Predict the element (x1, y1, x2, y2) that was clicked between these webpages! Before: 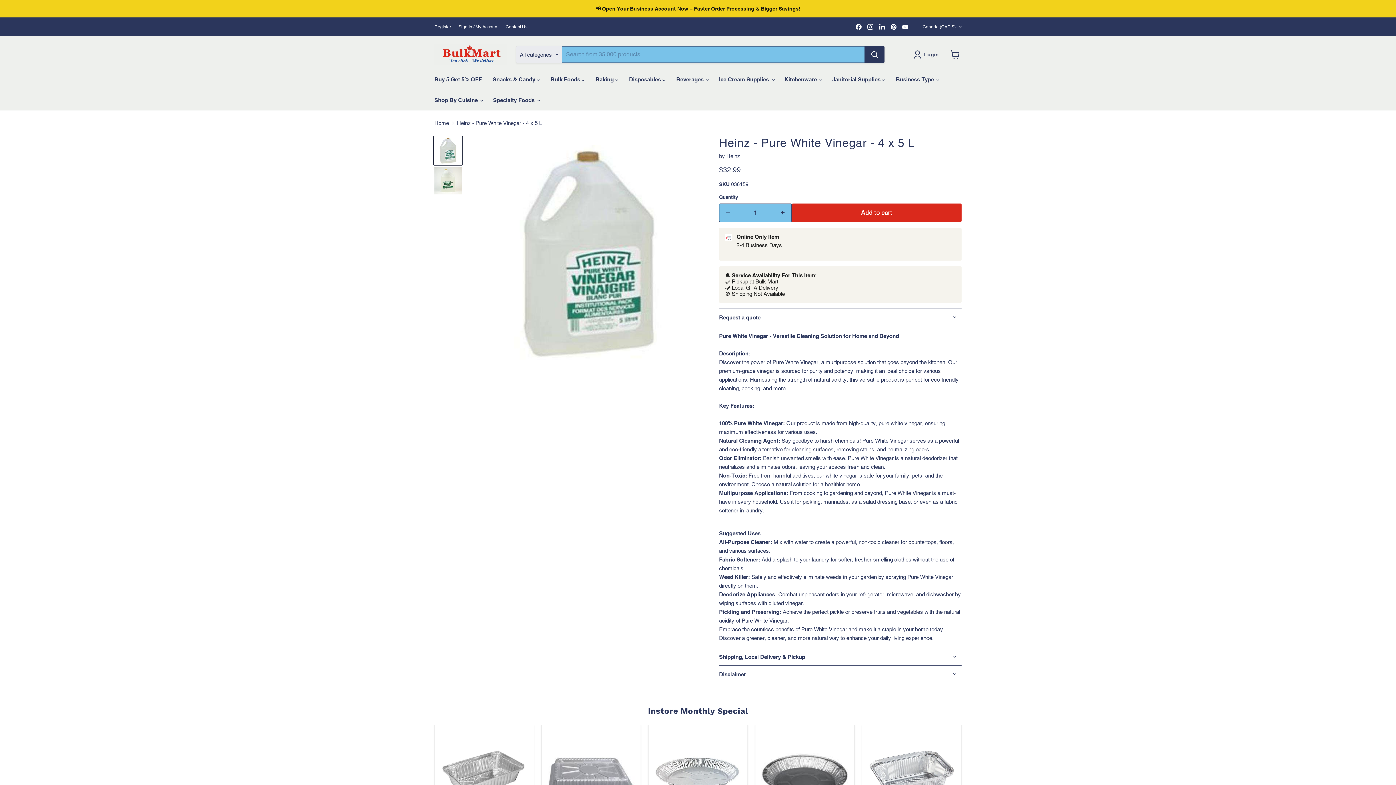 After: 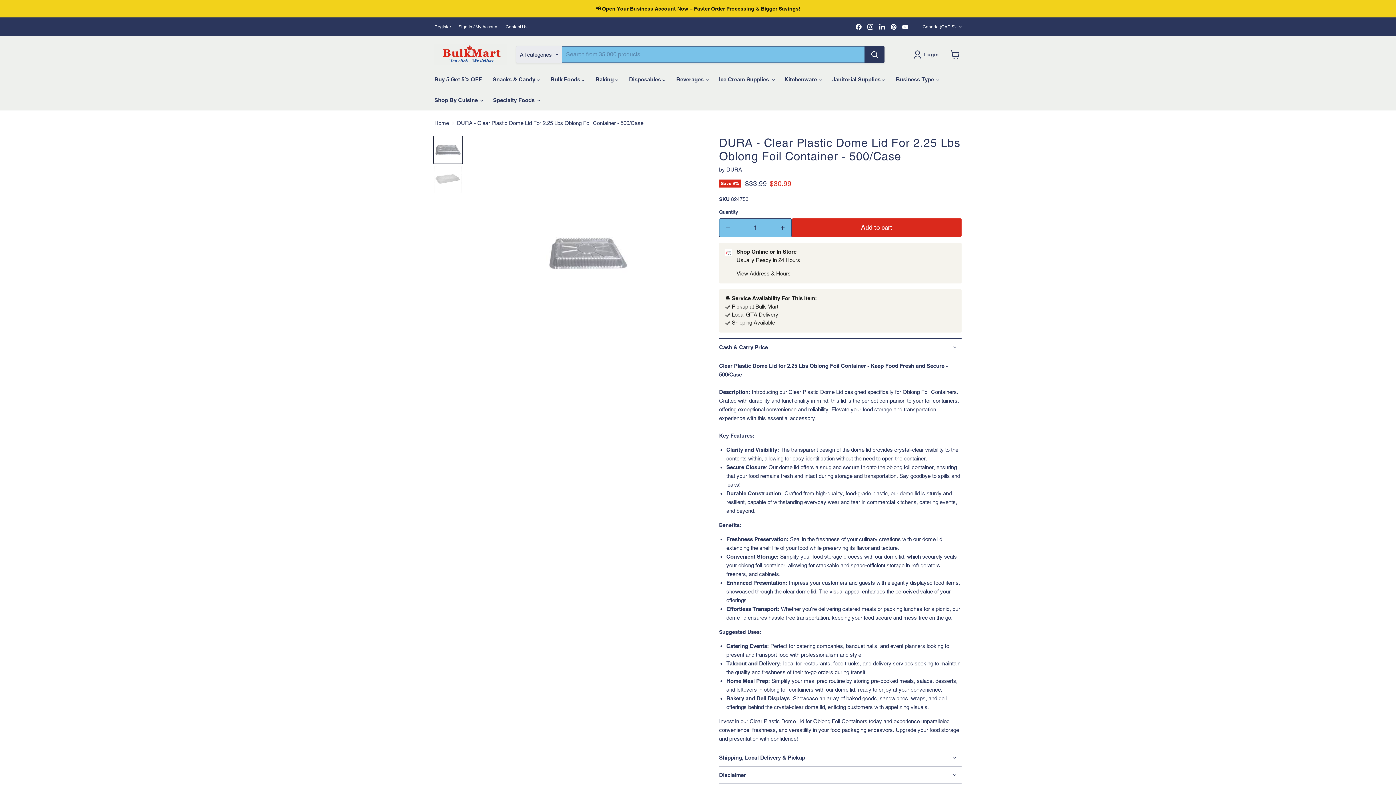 Action: bbox: (547, 731, 634, 818) label: Save 9%
DURA - Clear Plastic Dome Lid For 2.25 Lbs Oblong Foil Container - 500/Case